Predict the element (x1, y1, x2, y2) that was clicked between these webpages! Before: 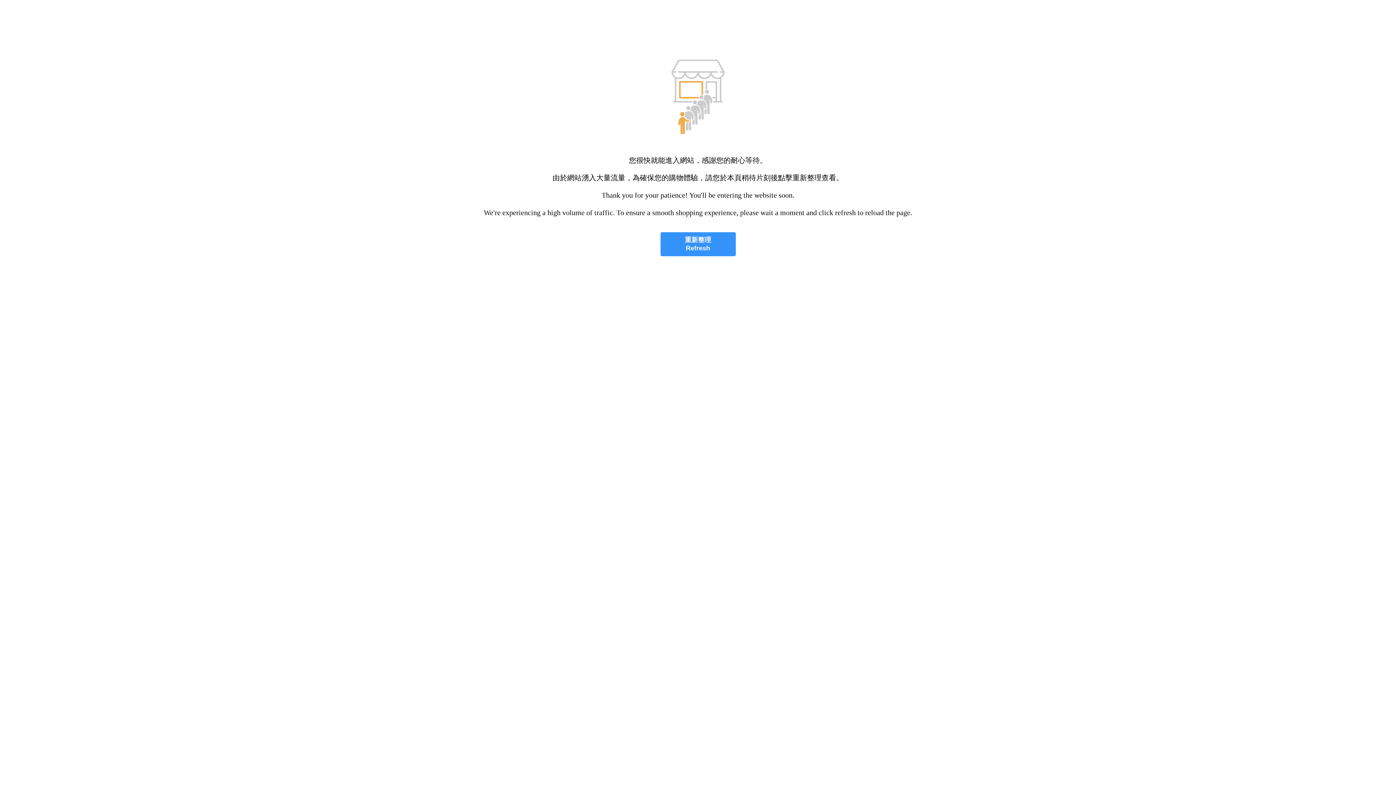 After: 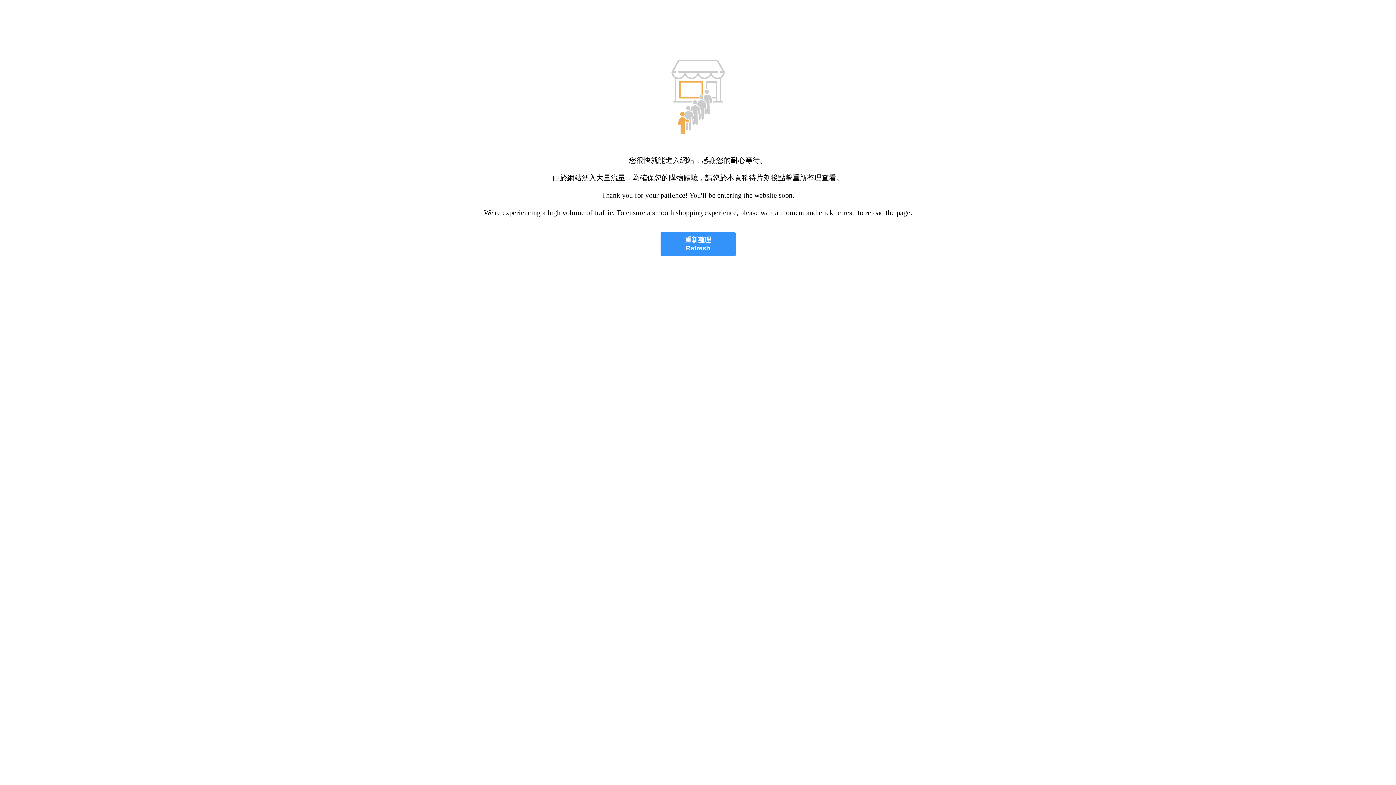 Action: label: 重新整理
Refresh bbox: (660, 232, 735, 256)